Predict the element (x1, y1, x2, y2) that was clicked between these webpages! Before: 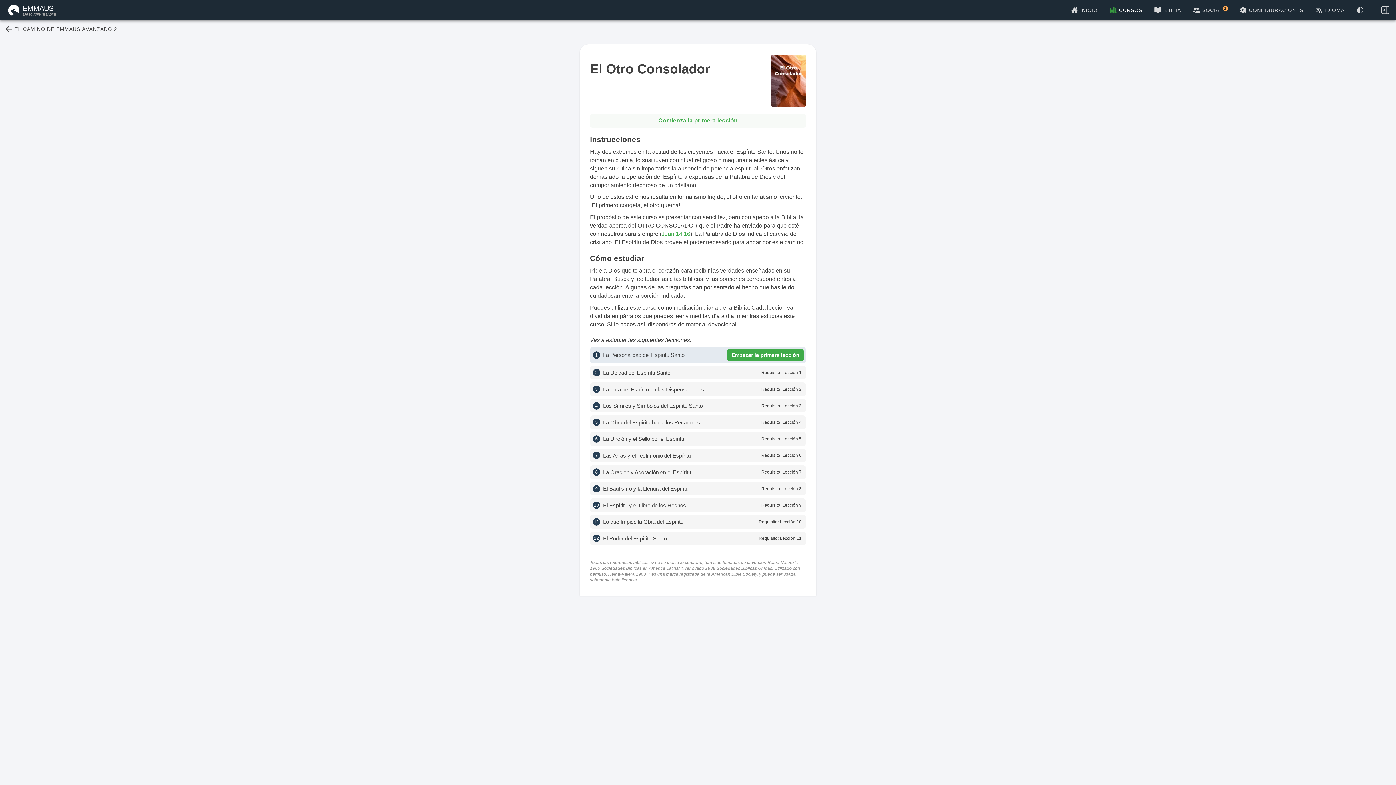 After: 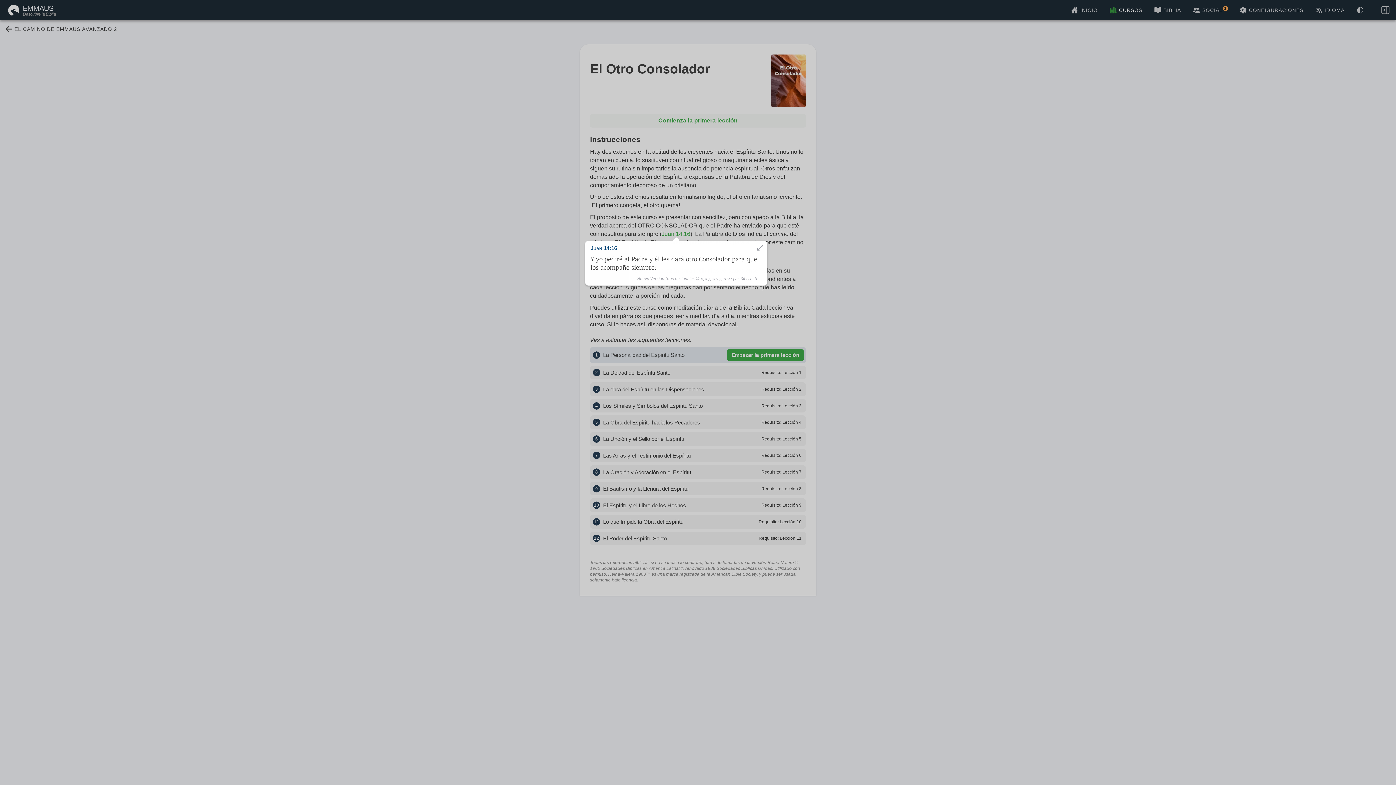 Action: label: Juan 14:16 bbox: (661, 230, 690, 237)